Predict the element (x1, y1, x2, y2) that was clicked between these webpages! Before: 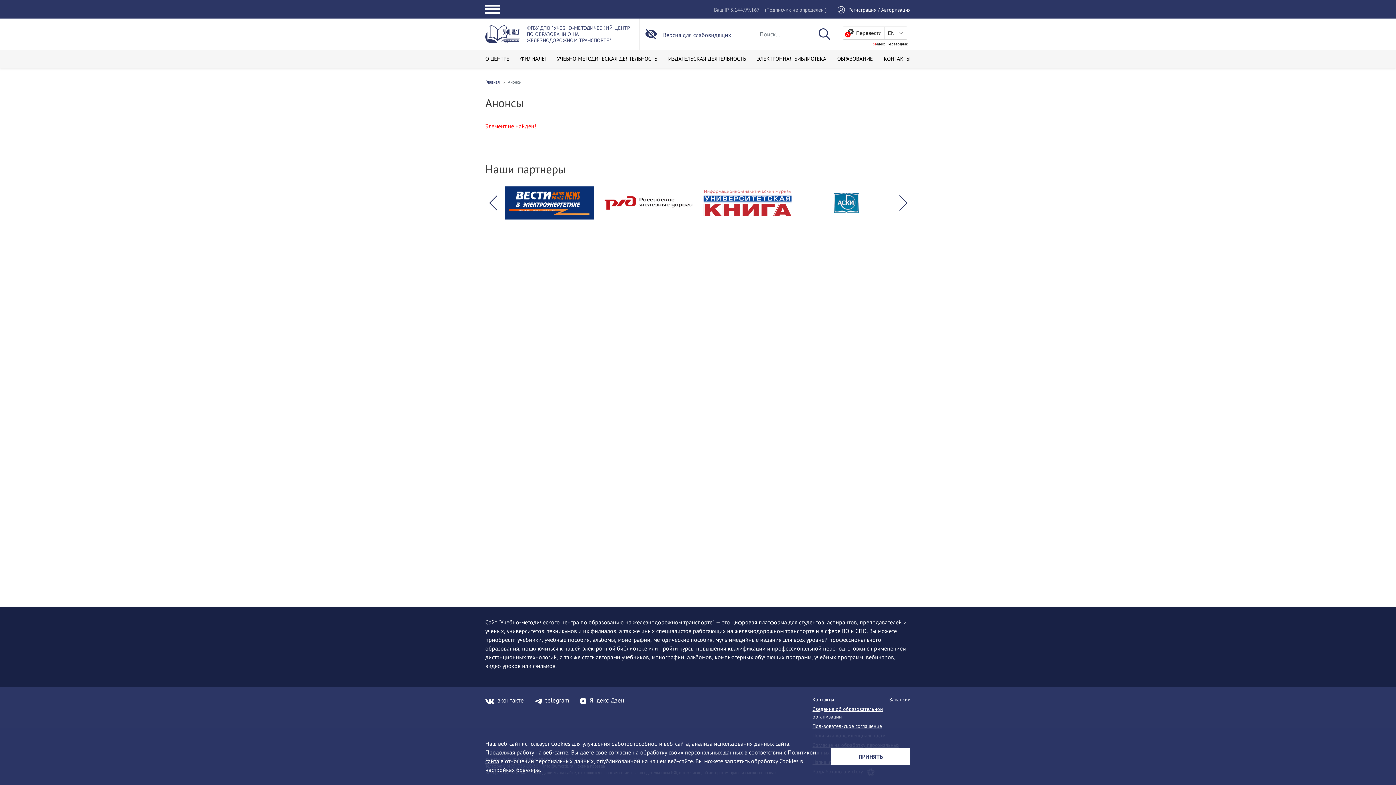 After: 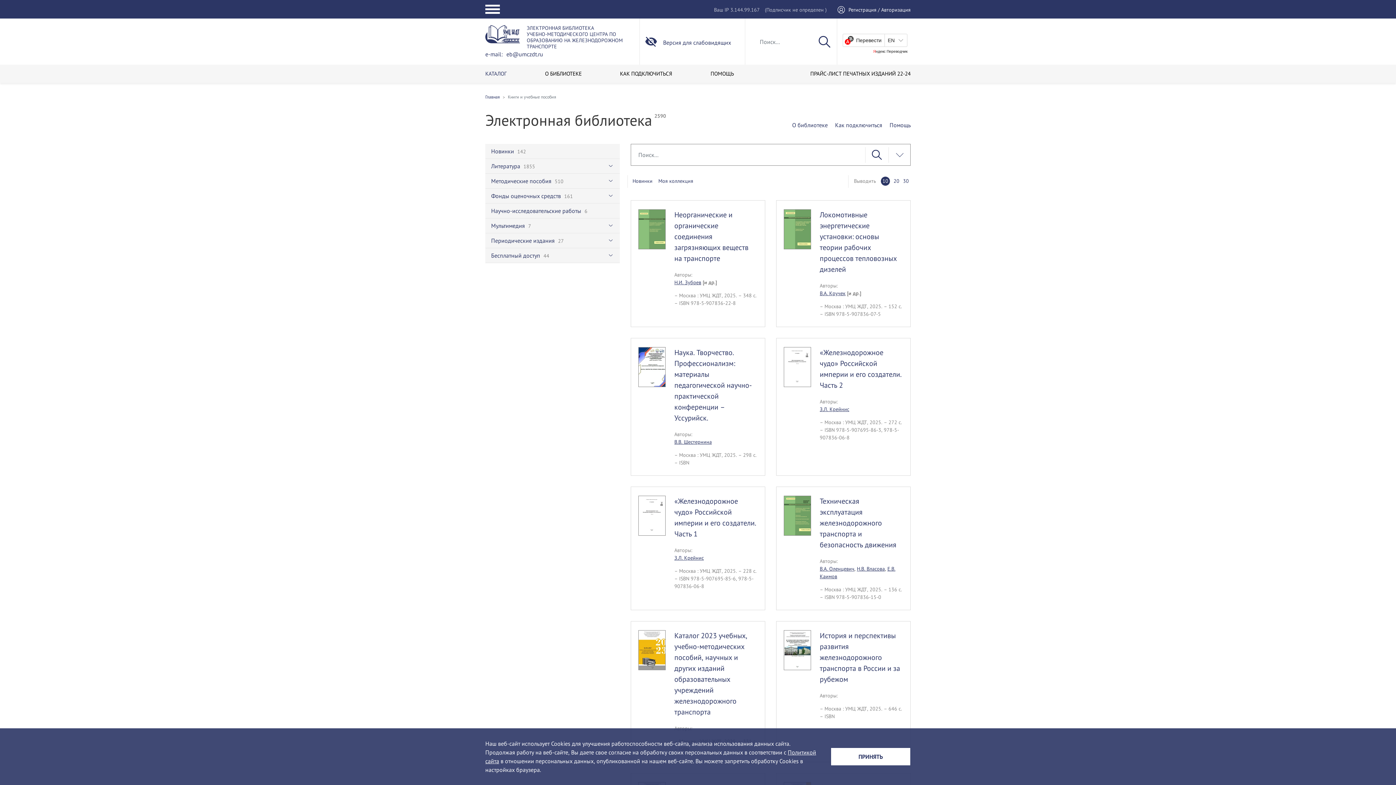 Action: bbox: (757, 55, 826, 62) label: ЭЛЕКТРОННАЯ БИБЛИОТЕКА